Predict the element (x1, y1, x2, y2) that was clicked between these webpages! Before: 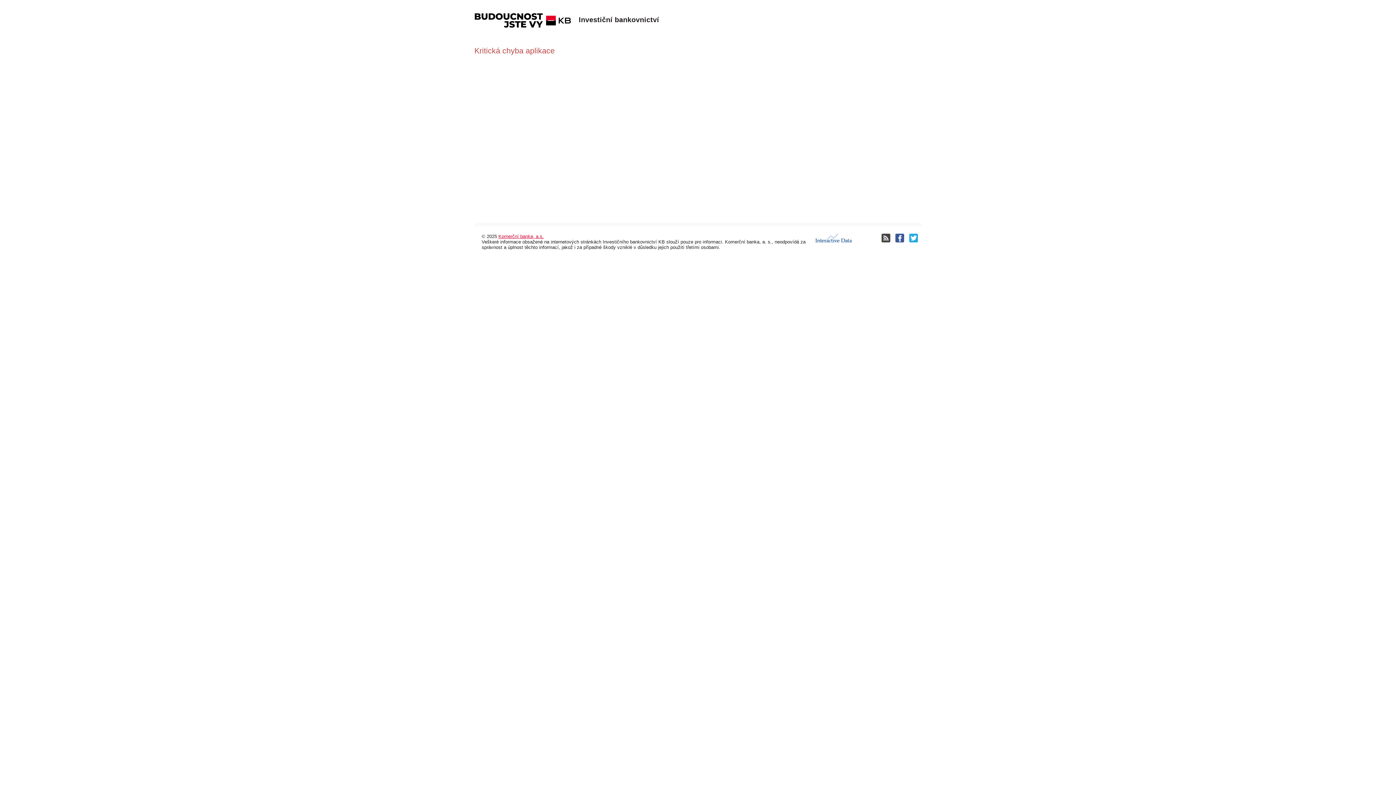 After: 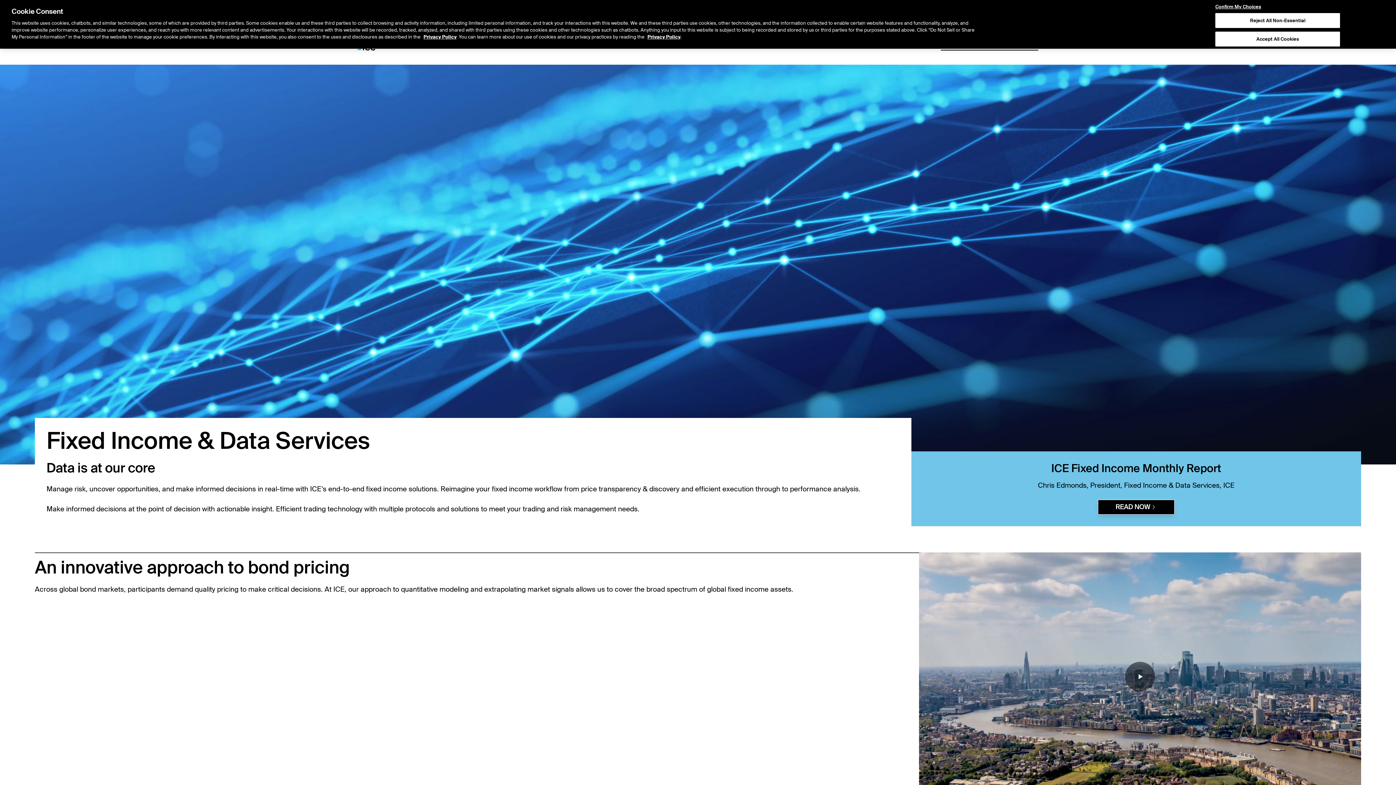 Action: bbox: (815, 233, 852, 242)